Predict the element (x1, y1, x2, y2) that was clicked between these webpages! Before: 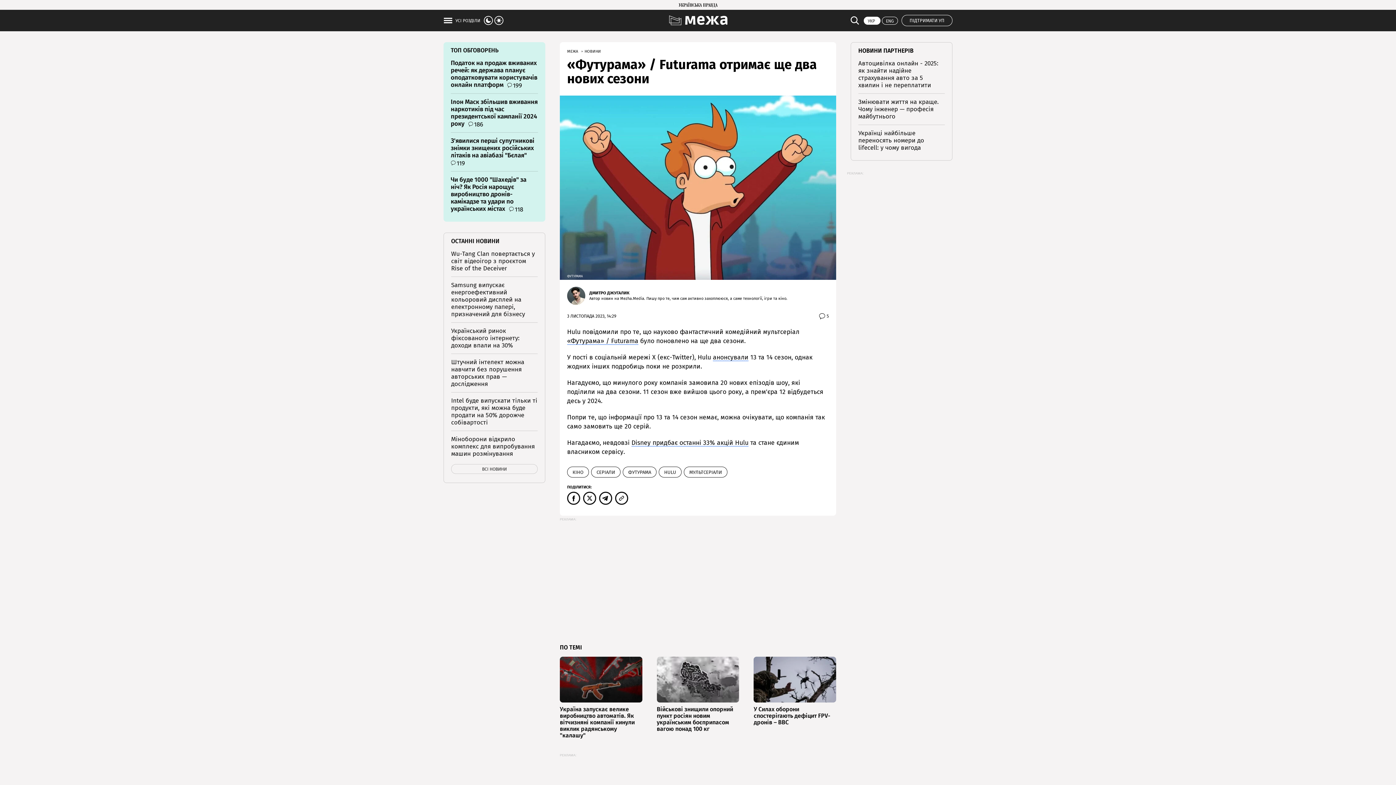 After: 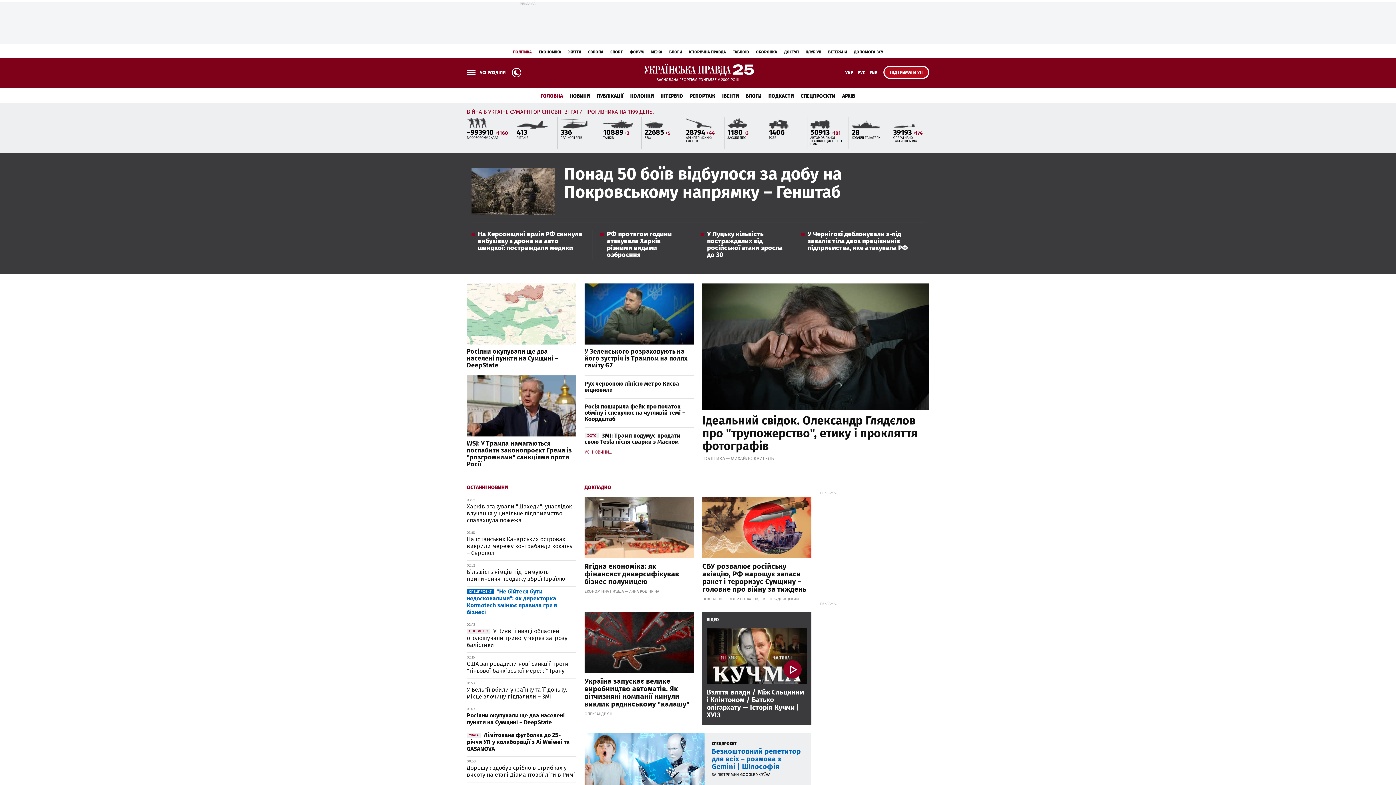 Action: bbox: (678, 2, 717, 8)